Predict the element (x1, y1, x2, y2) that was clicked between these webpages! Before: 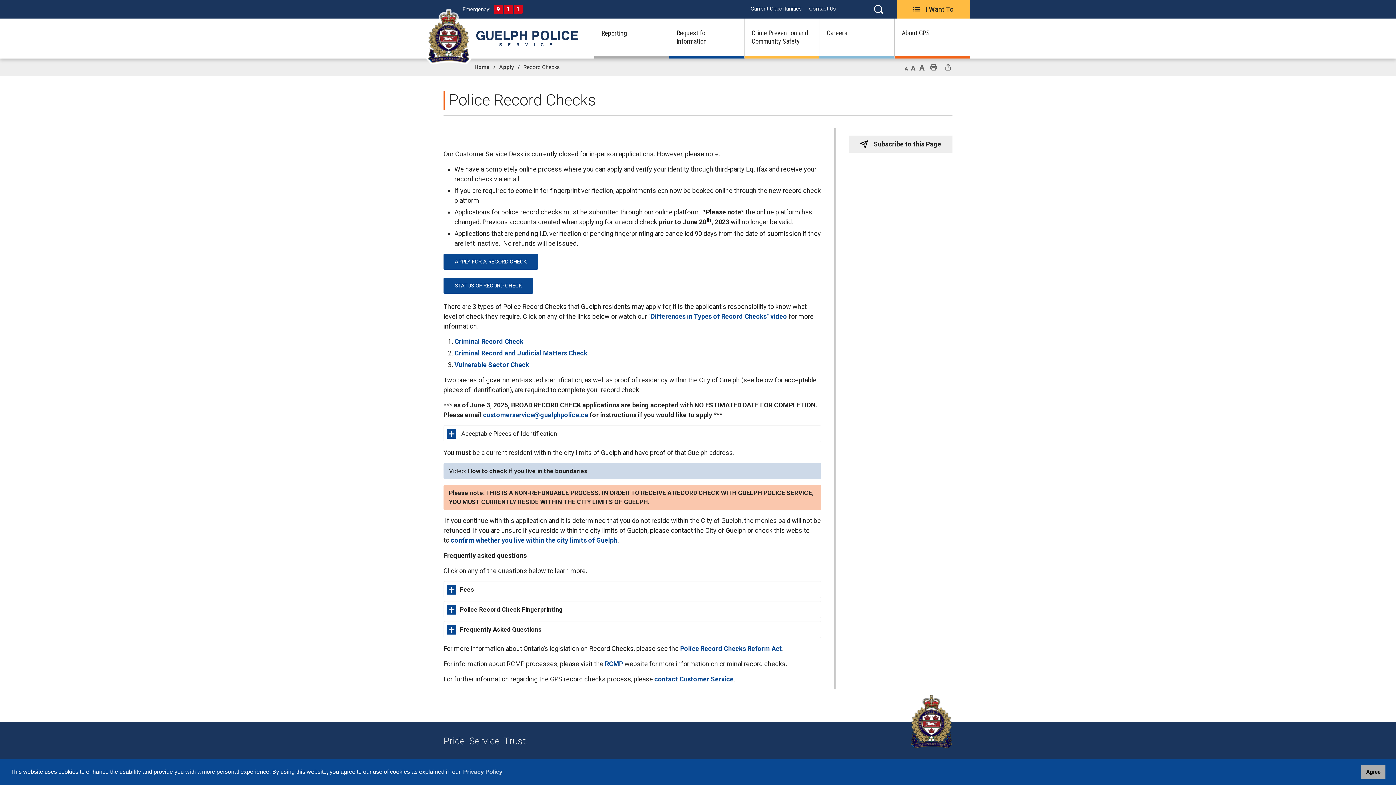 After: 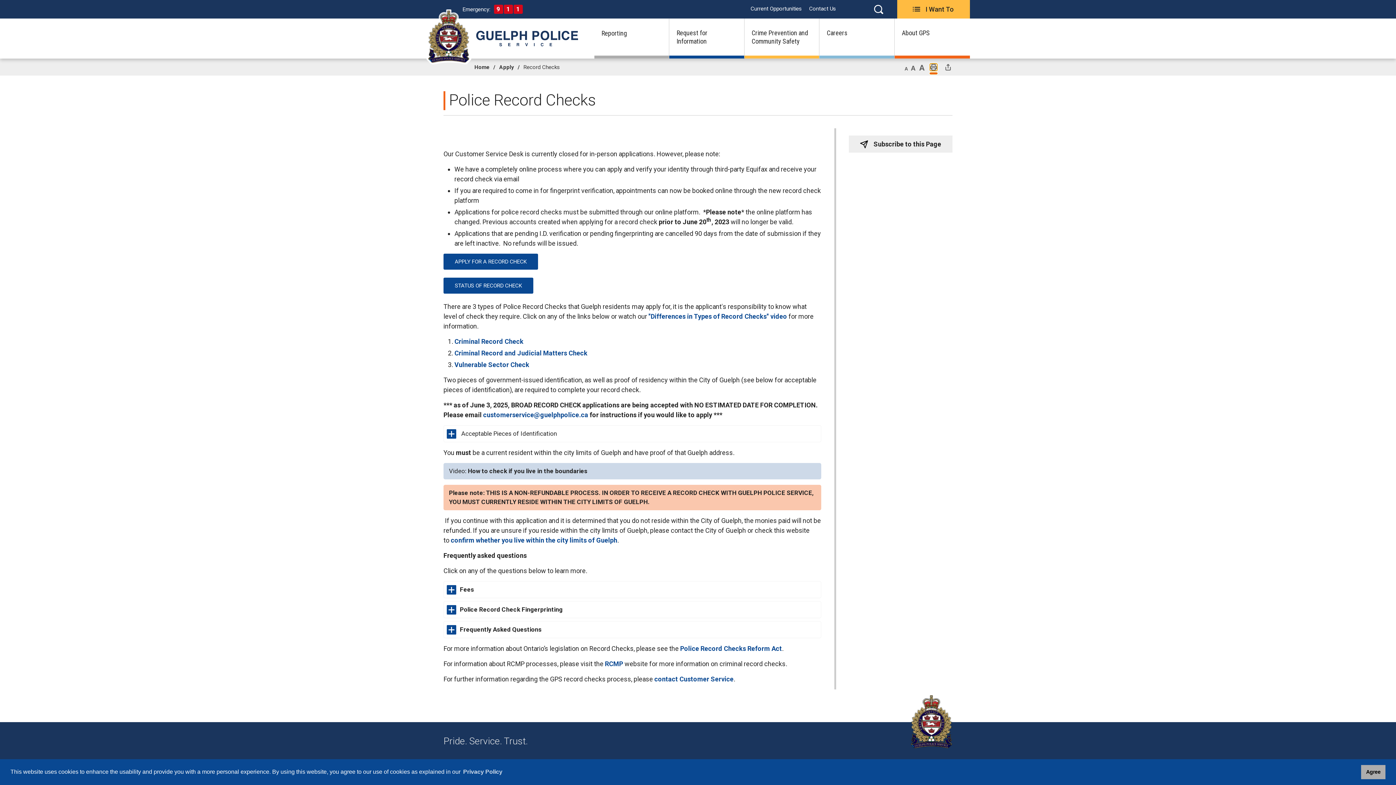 Action: bbox: (930, 63, 937, 70) label: Print This Page